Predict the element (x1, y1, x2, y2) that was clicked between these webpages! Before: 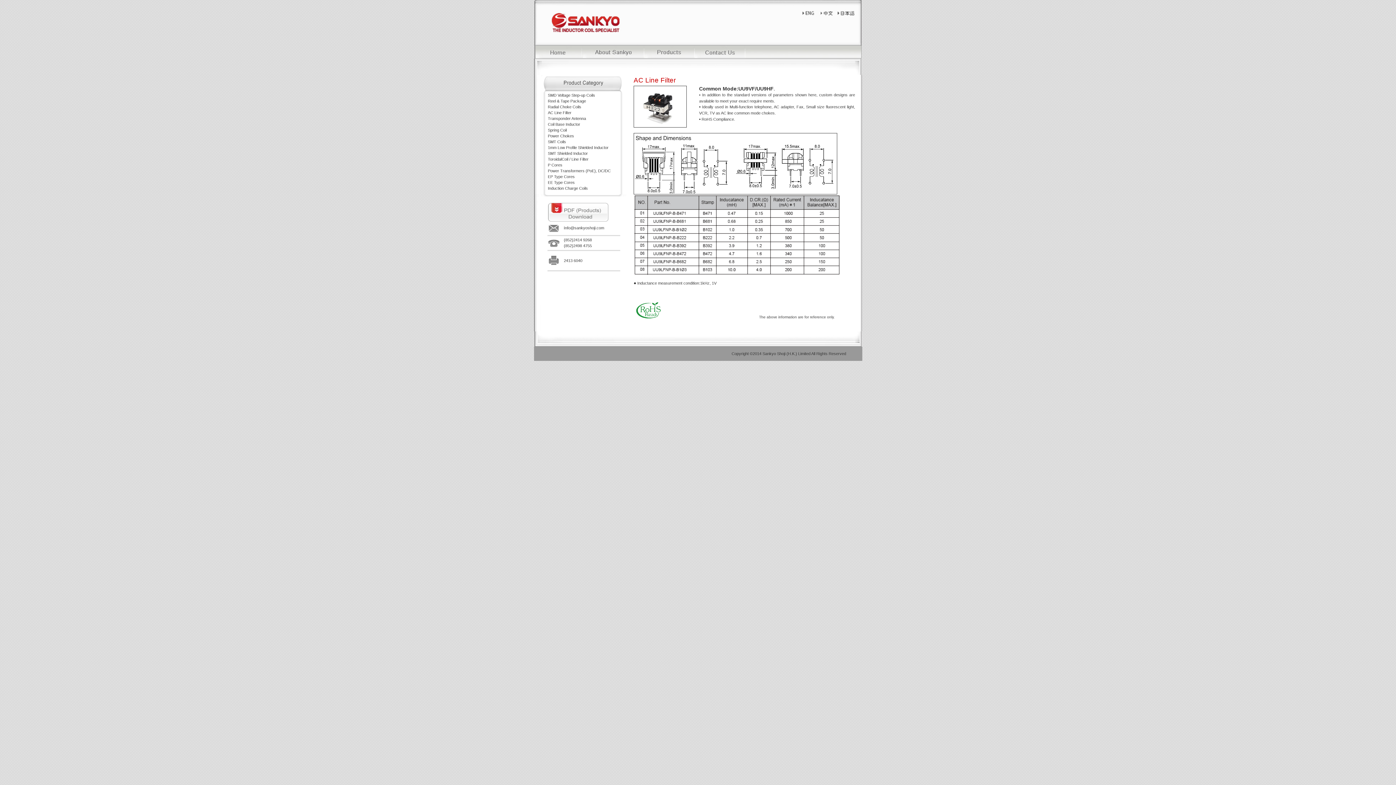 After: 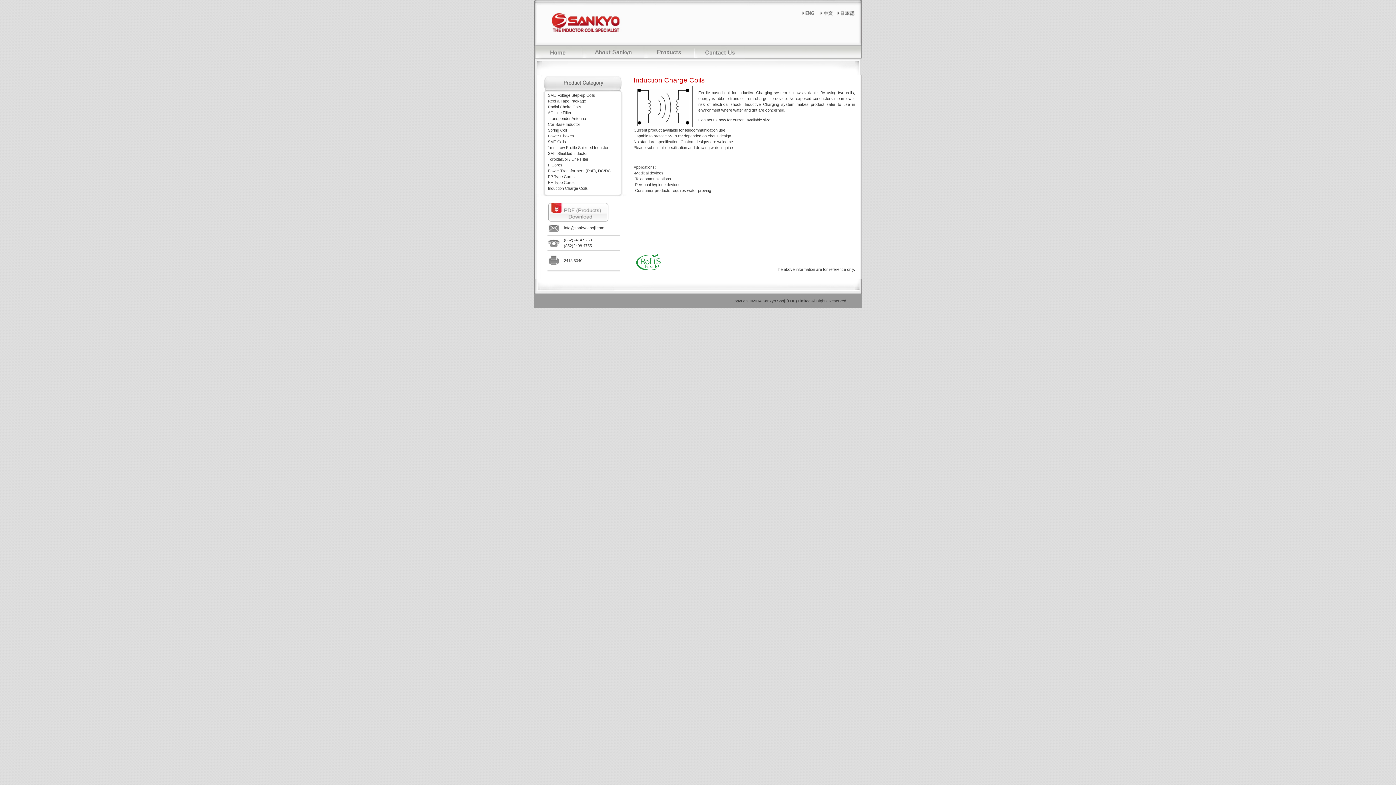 Action: bbox: (548, 186, 588, 190) label: Induction Charge Coils